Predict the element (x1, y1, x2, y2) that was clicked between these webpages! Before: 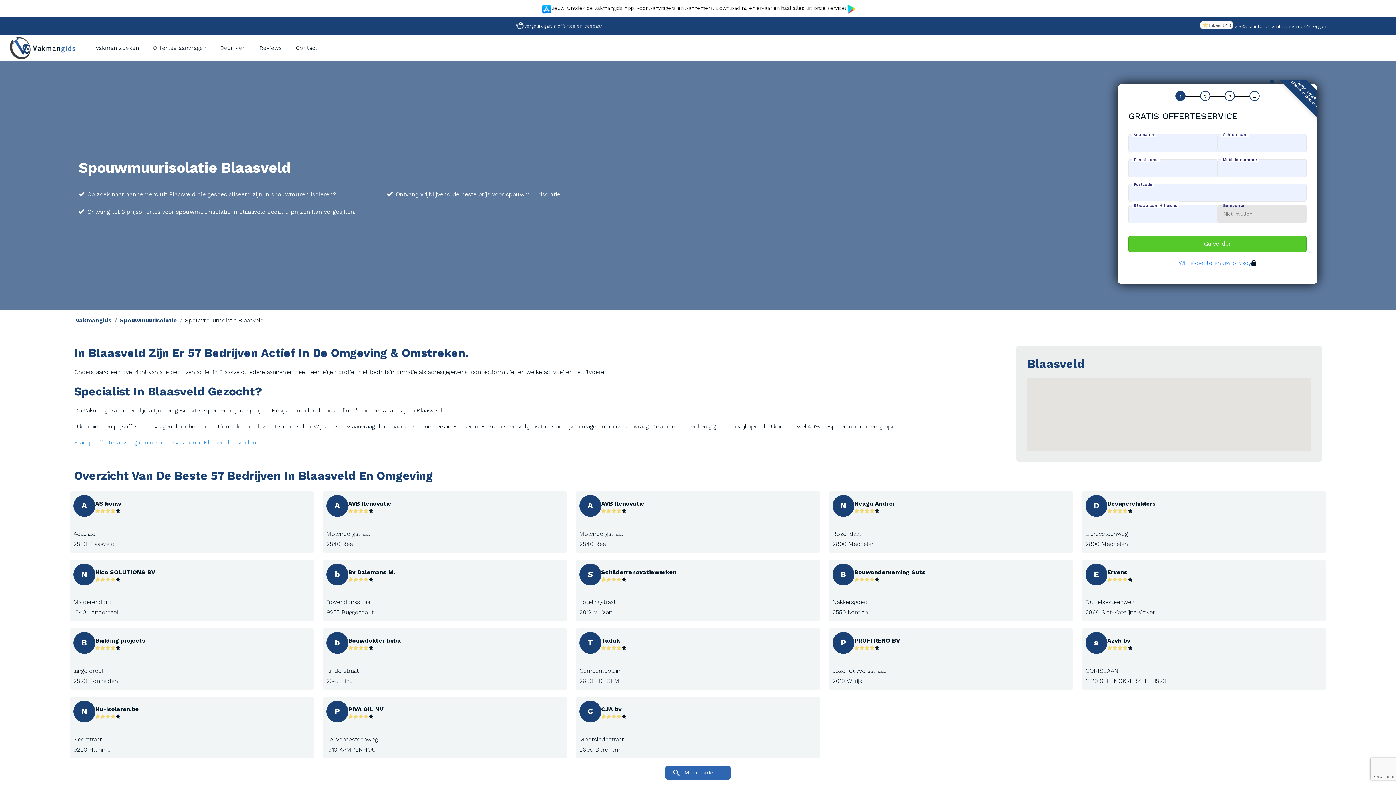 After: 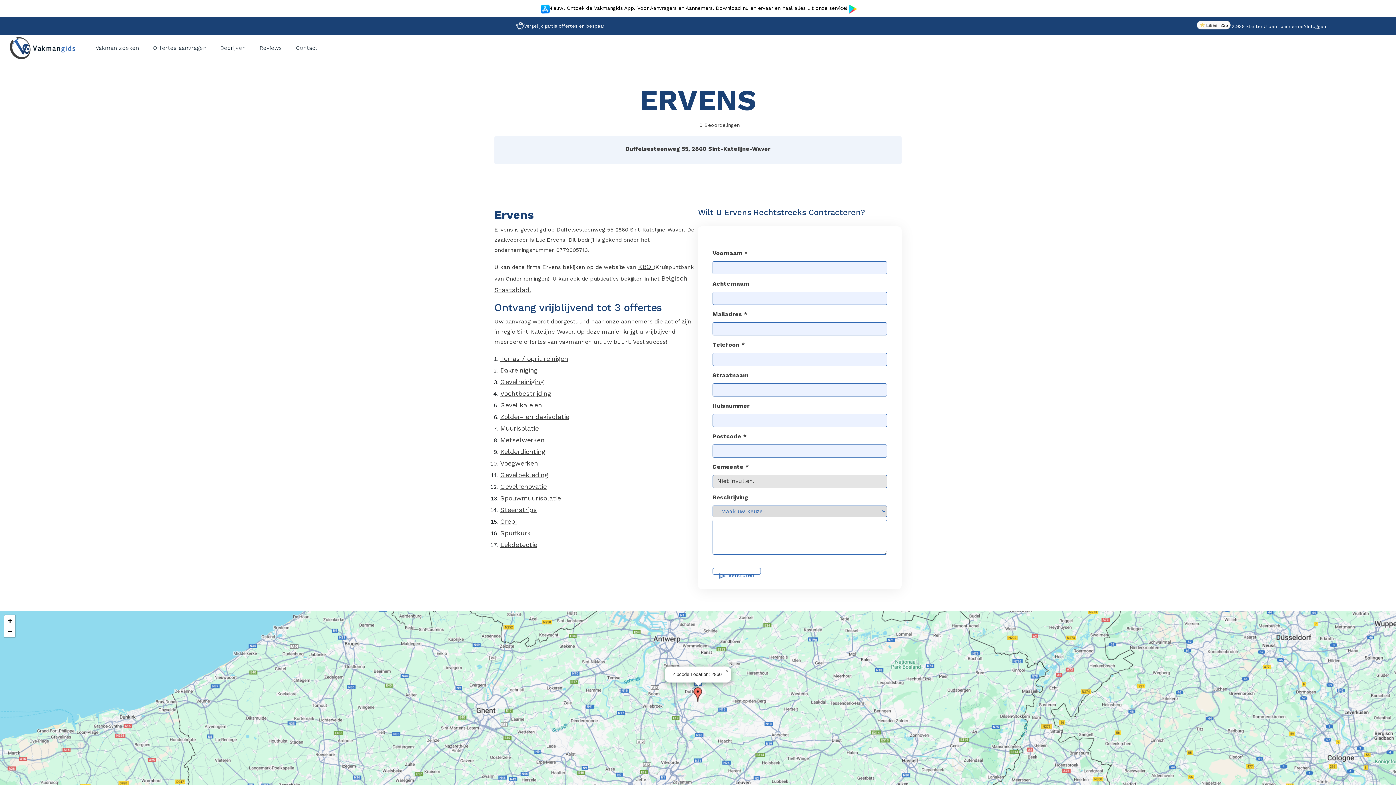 Action: label: Ervens bbox: (1107, 567, 1133, 577)